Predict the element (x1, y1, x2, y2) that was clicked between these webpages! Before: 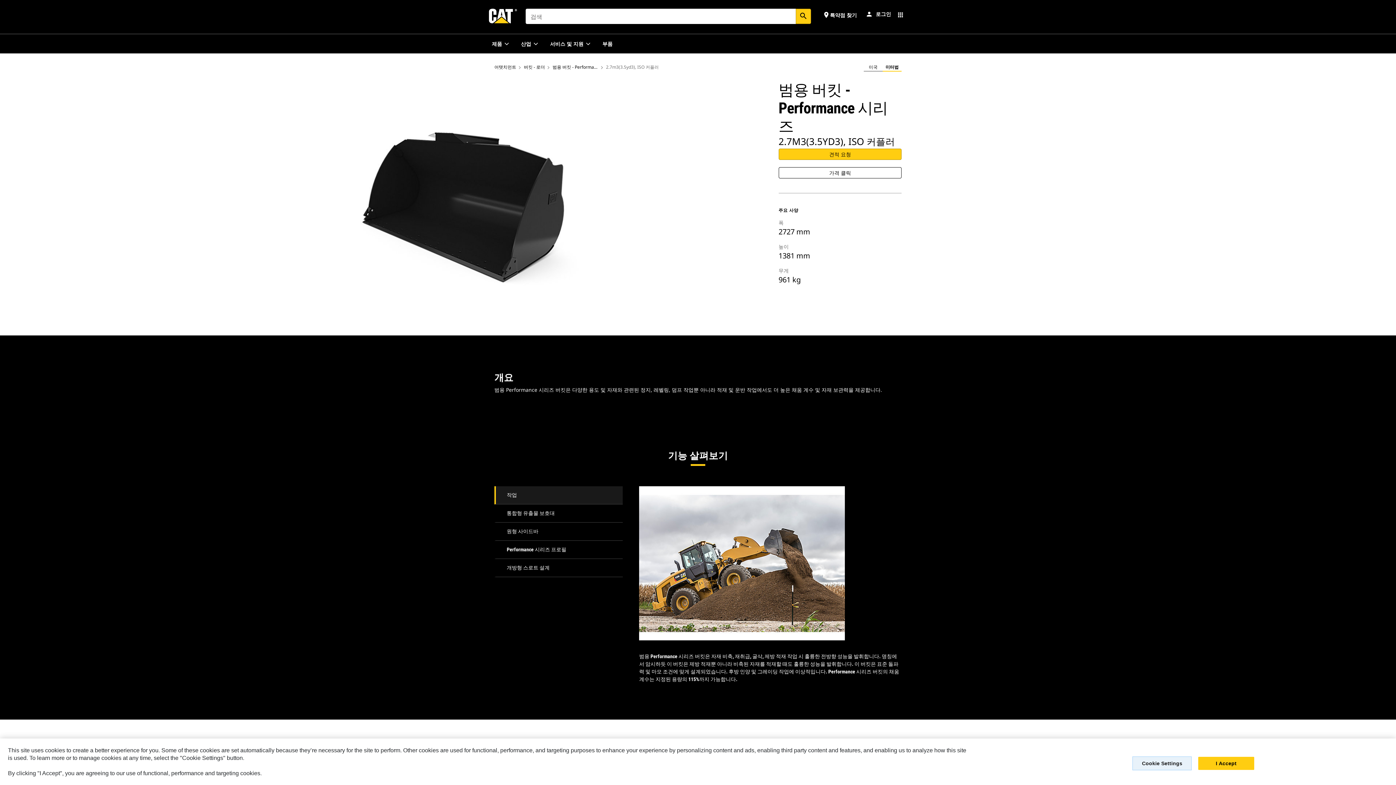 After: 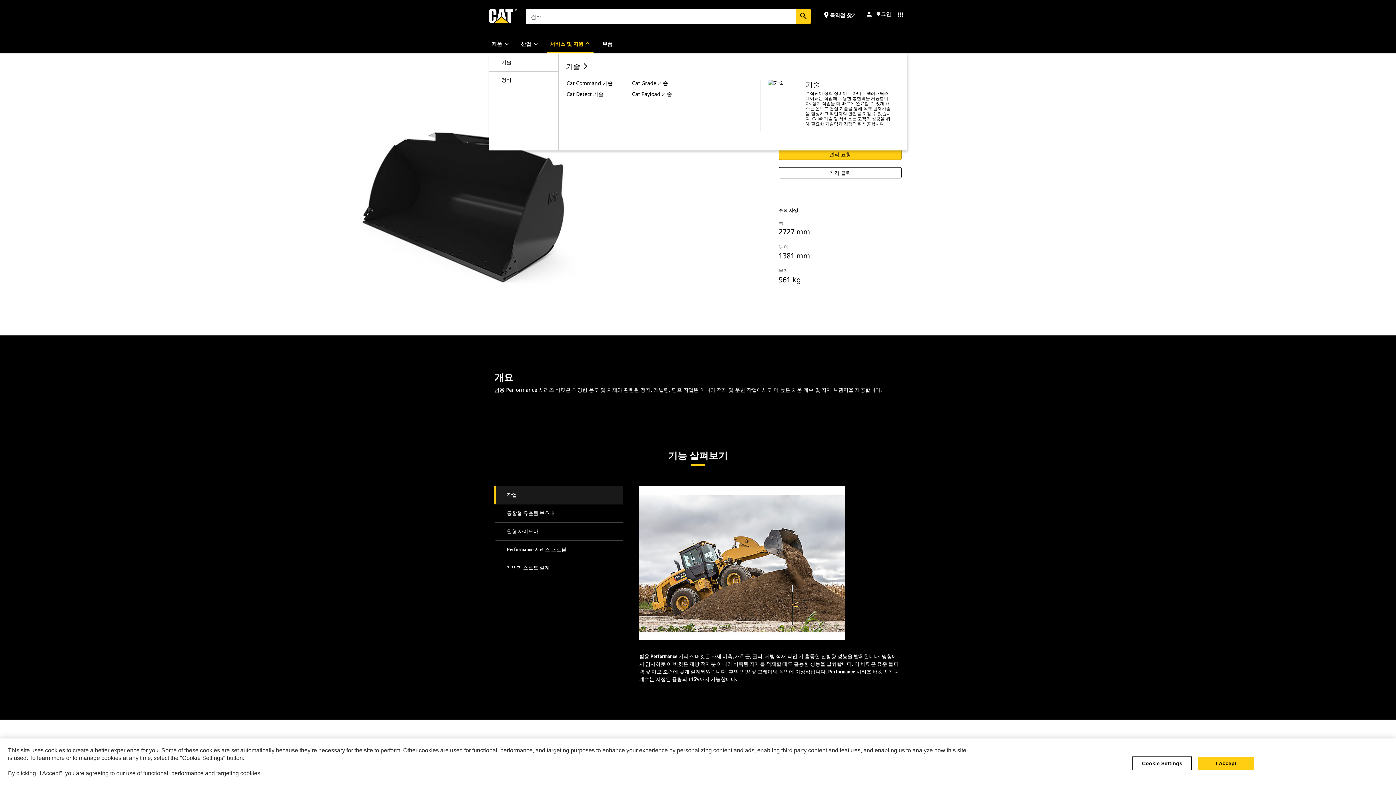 Action: label: 서비스 및 지원 bbox: (547, 34, 593, 53)